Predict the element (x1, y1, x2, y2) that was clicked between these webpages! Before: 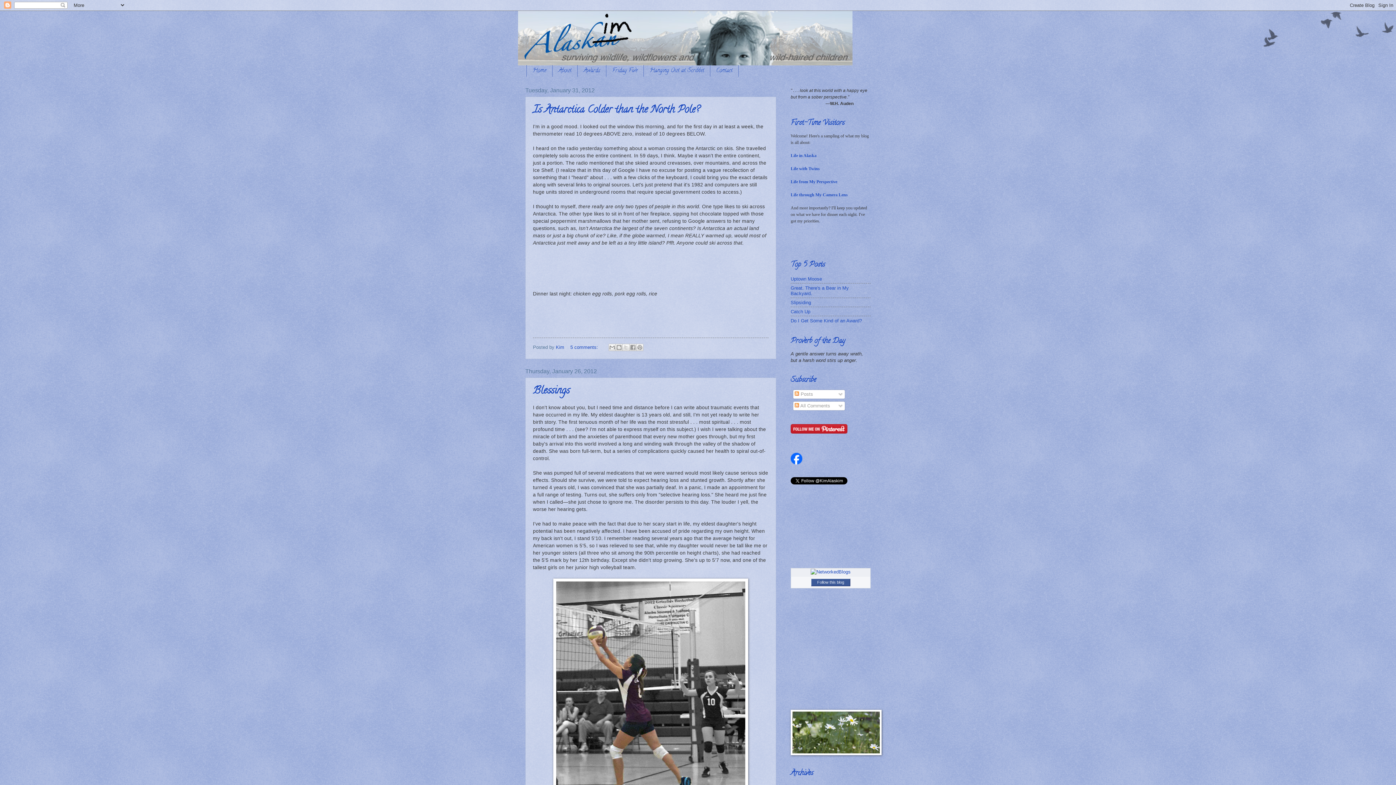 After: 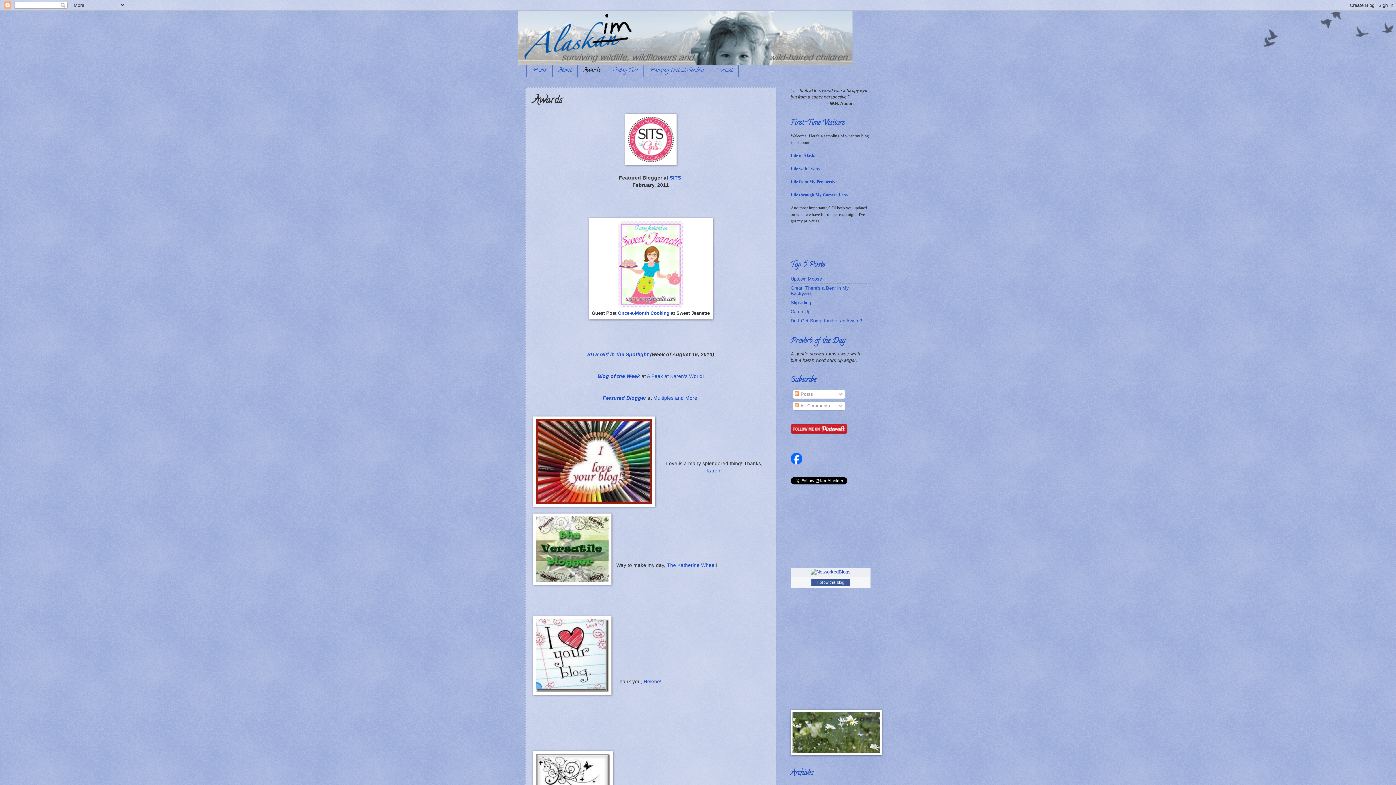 Action: bbox: (577, 65, 606, 76) label: Awards